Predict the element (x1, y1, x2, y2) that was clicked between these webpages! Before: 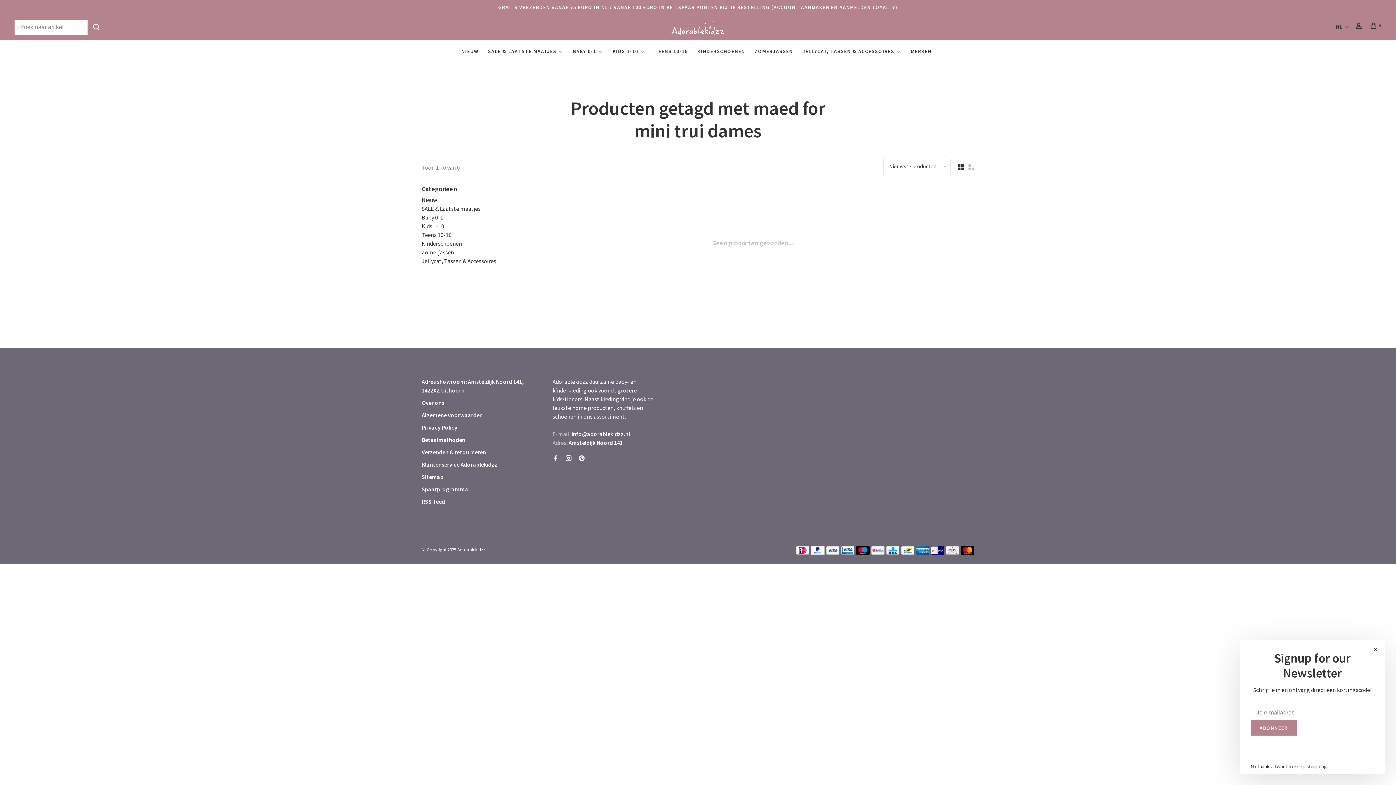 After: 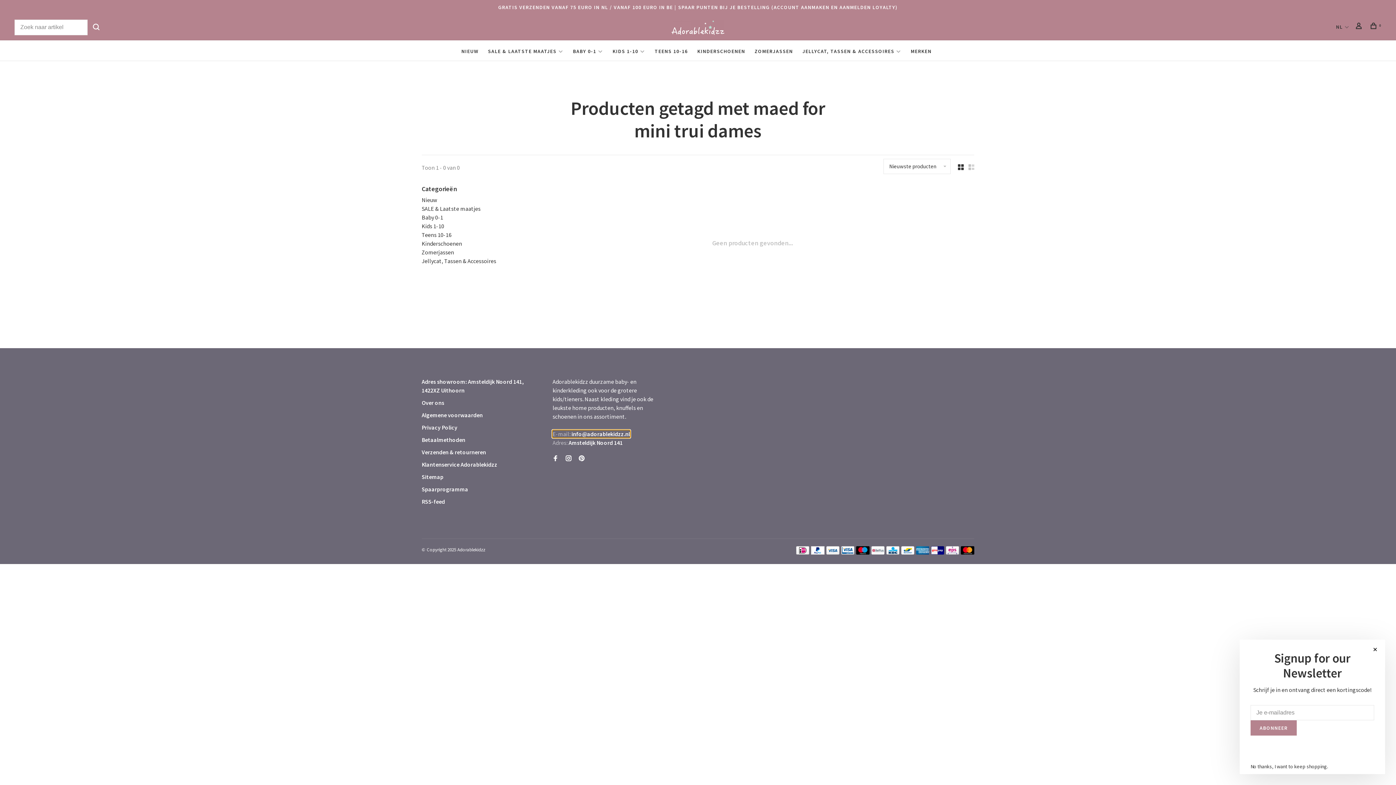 Action: bbox: (552, 430, 630, 437) label: E-mail: info@adorablekidzz.nl